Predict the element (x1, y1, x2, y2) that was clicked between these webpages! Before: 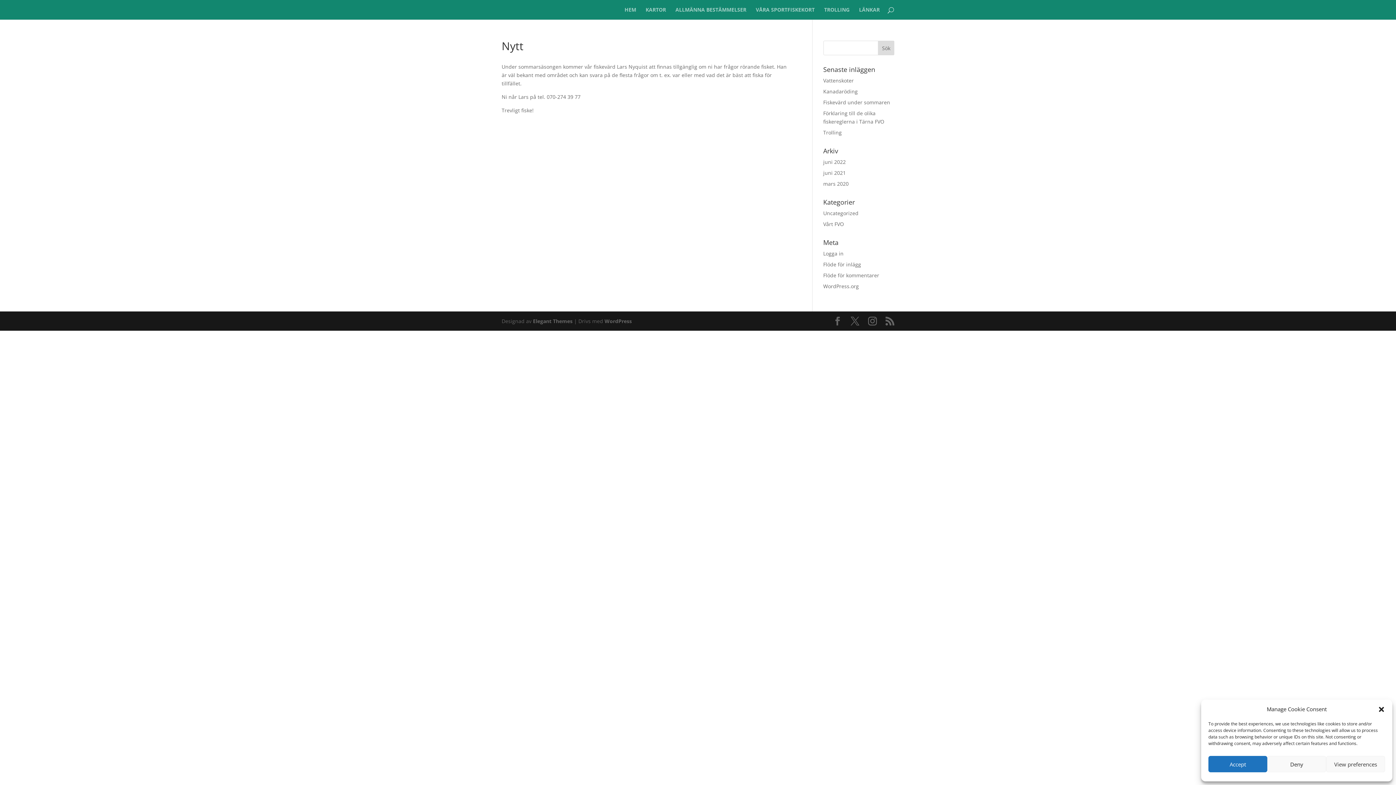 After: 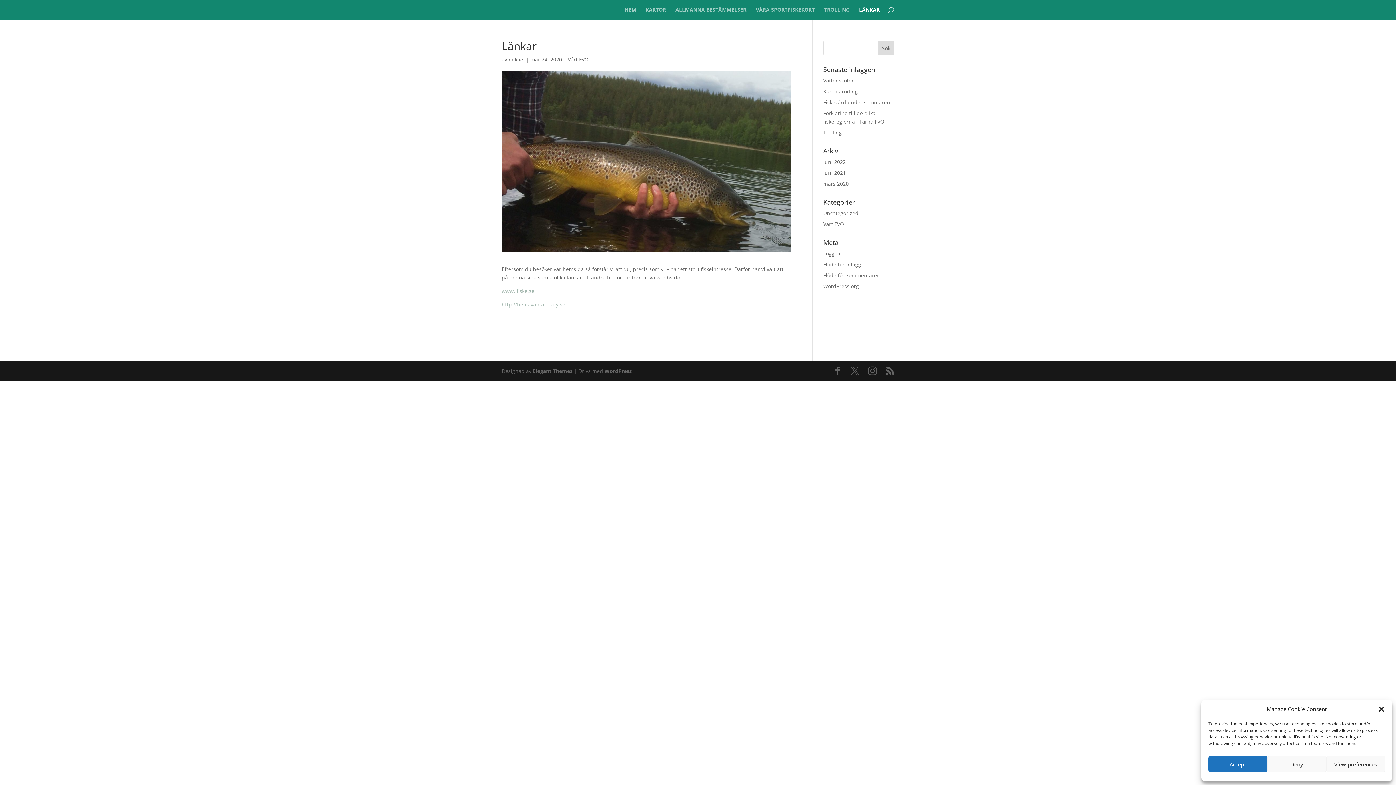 Action: label: LÄNKAR bbox: (859, 7, 880, 19)